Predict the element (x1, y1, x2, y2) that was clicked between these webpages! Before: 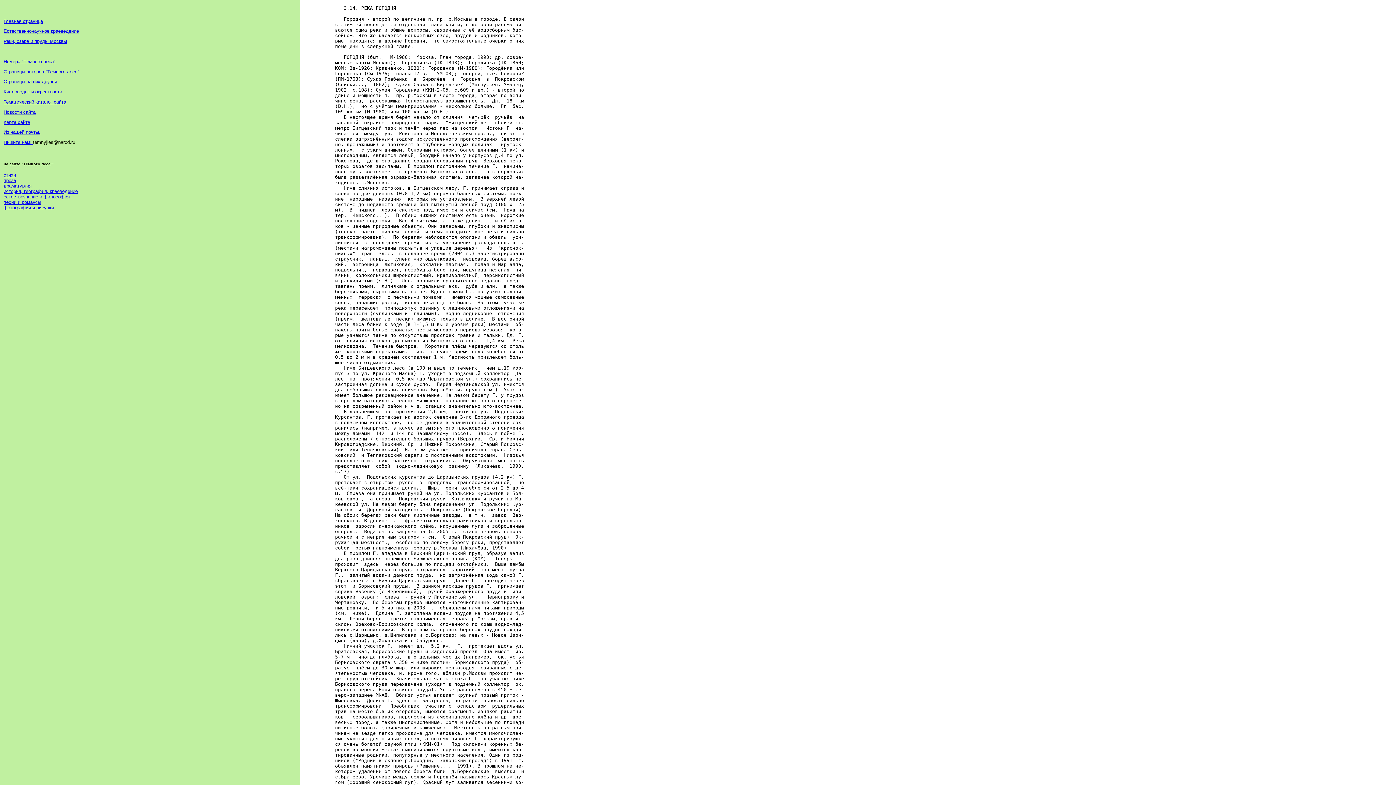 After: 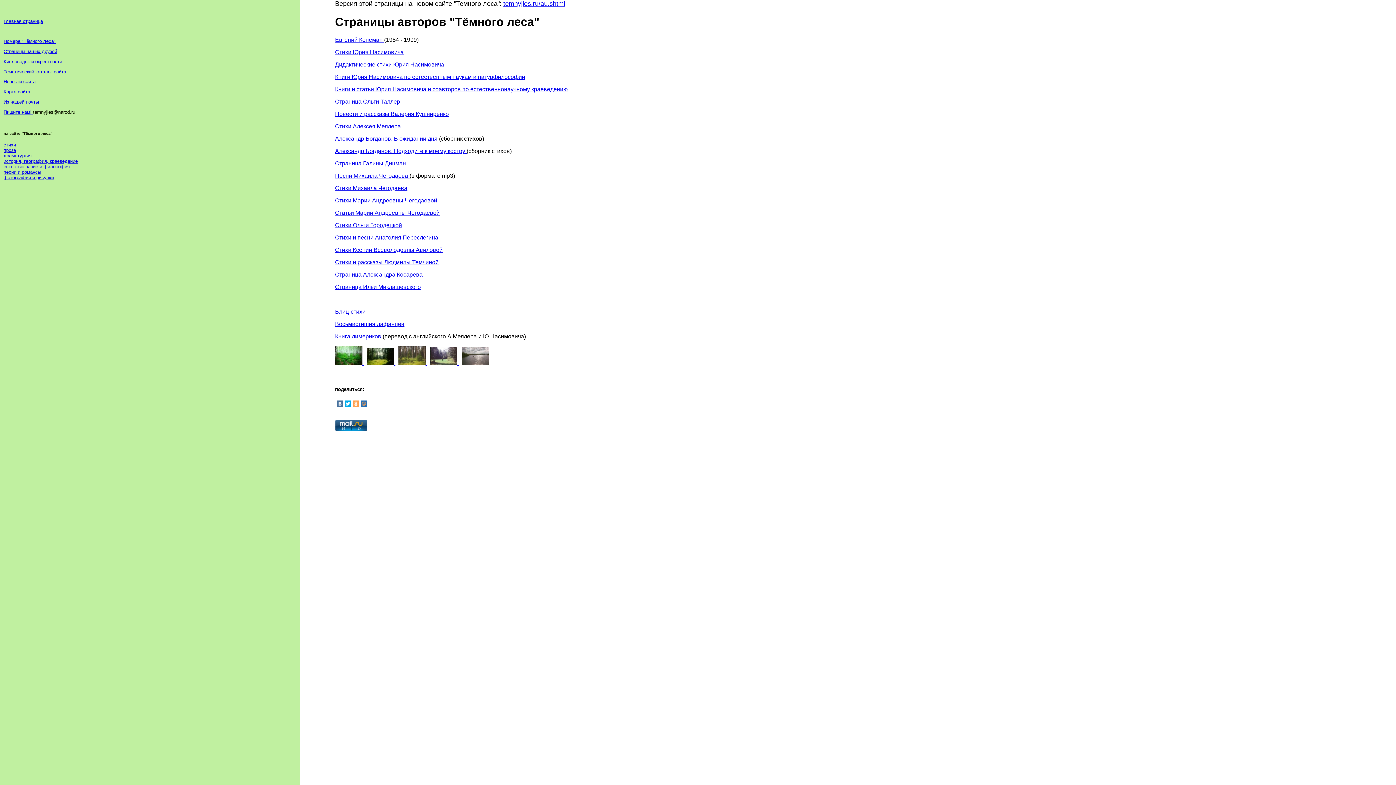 Action: label: Страницы авторов "Тёмного леса". bbox: (3, 68, 80, 74)